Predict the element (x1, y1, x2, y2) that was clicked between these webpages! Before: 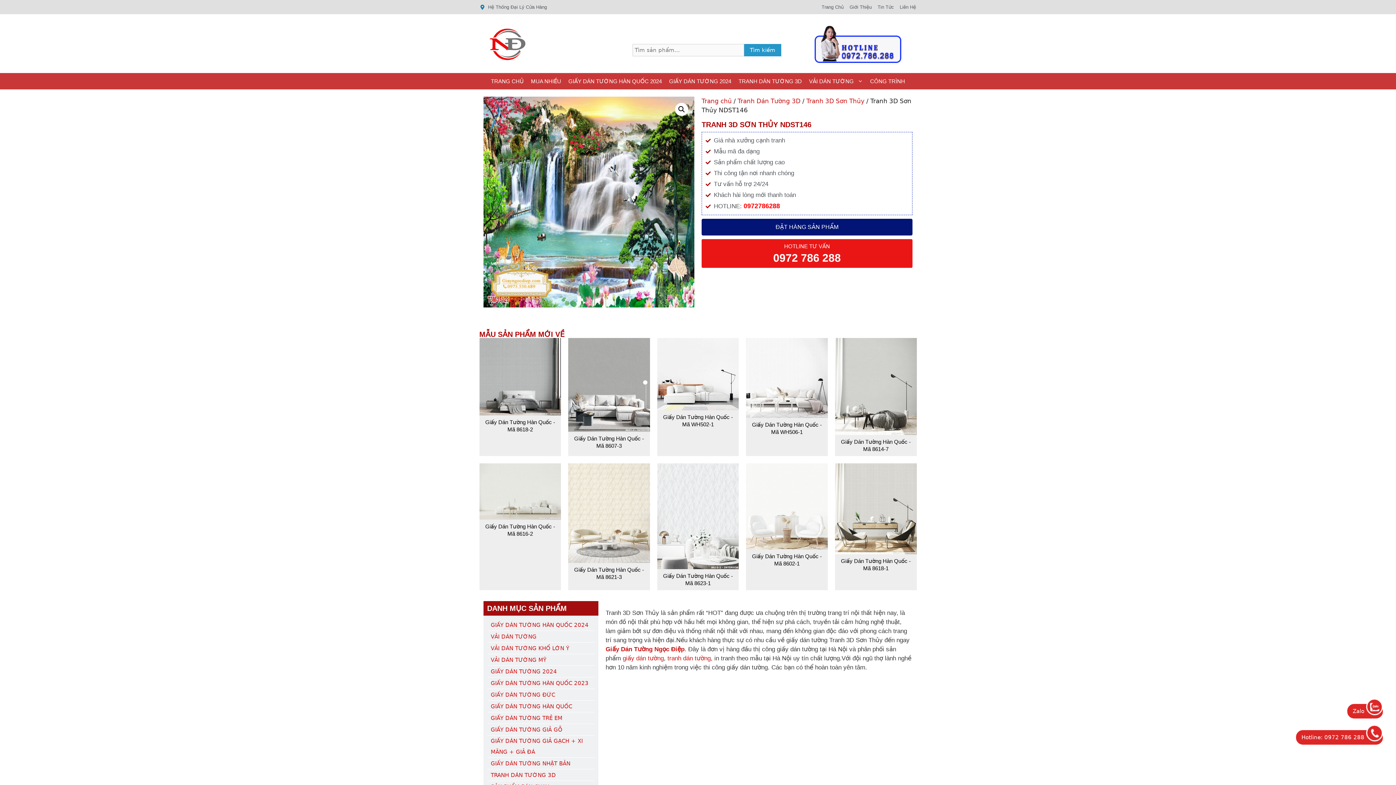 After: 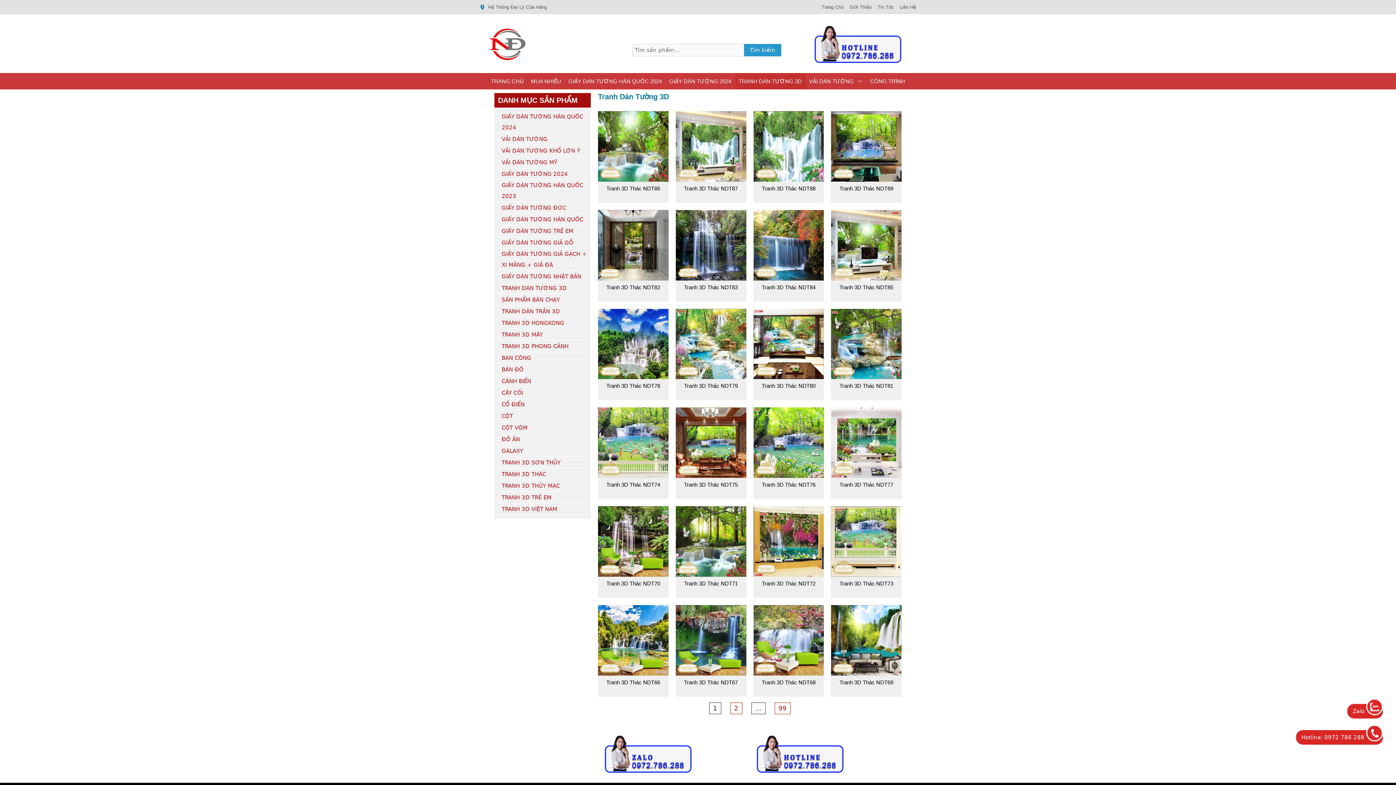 Action: label: TRANH DÁN TƯỜNG 3D bbox: (487, 770, 594, 781)